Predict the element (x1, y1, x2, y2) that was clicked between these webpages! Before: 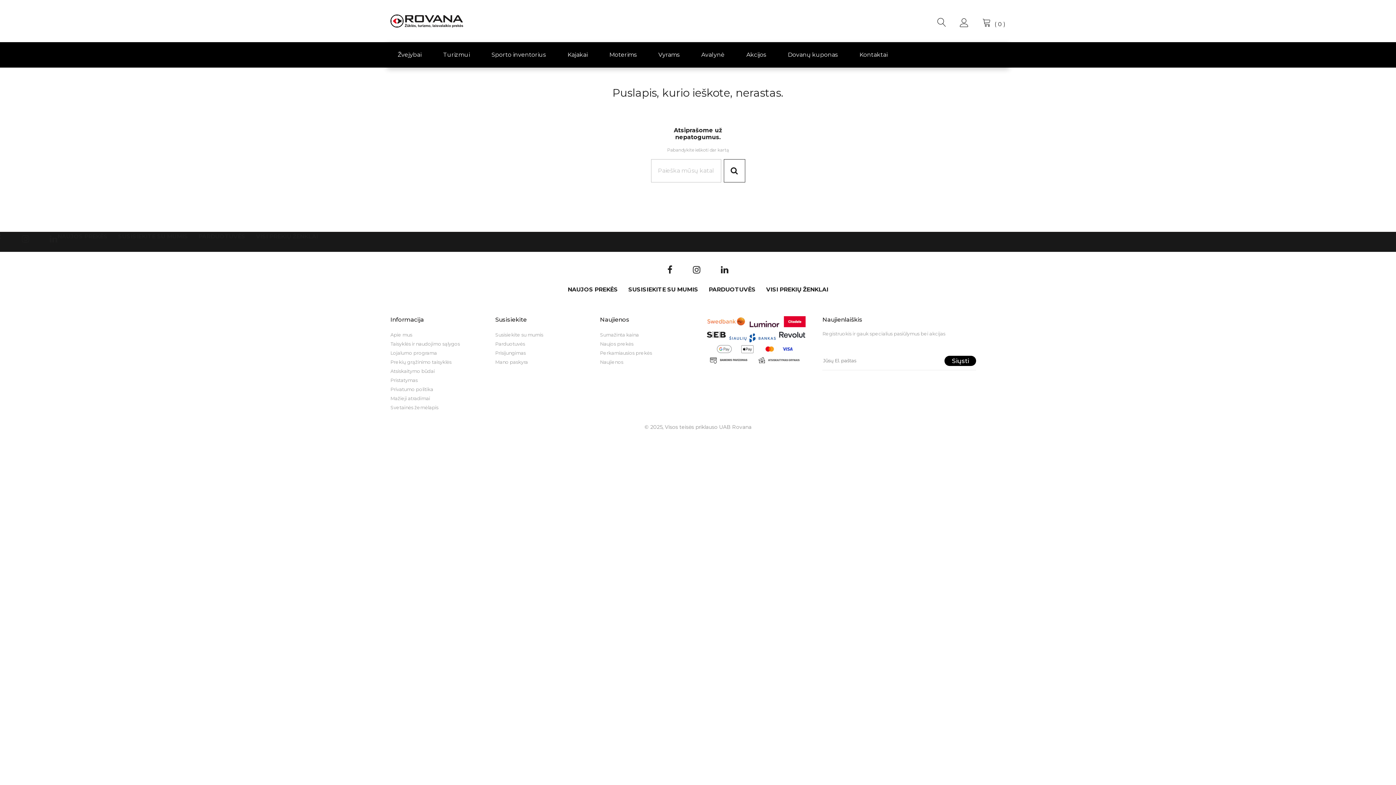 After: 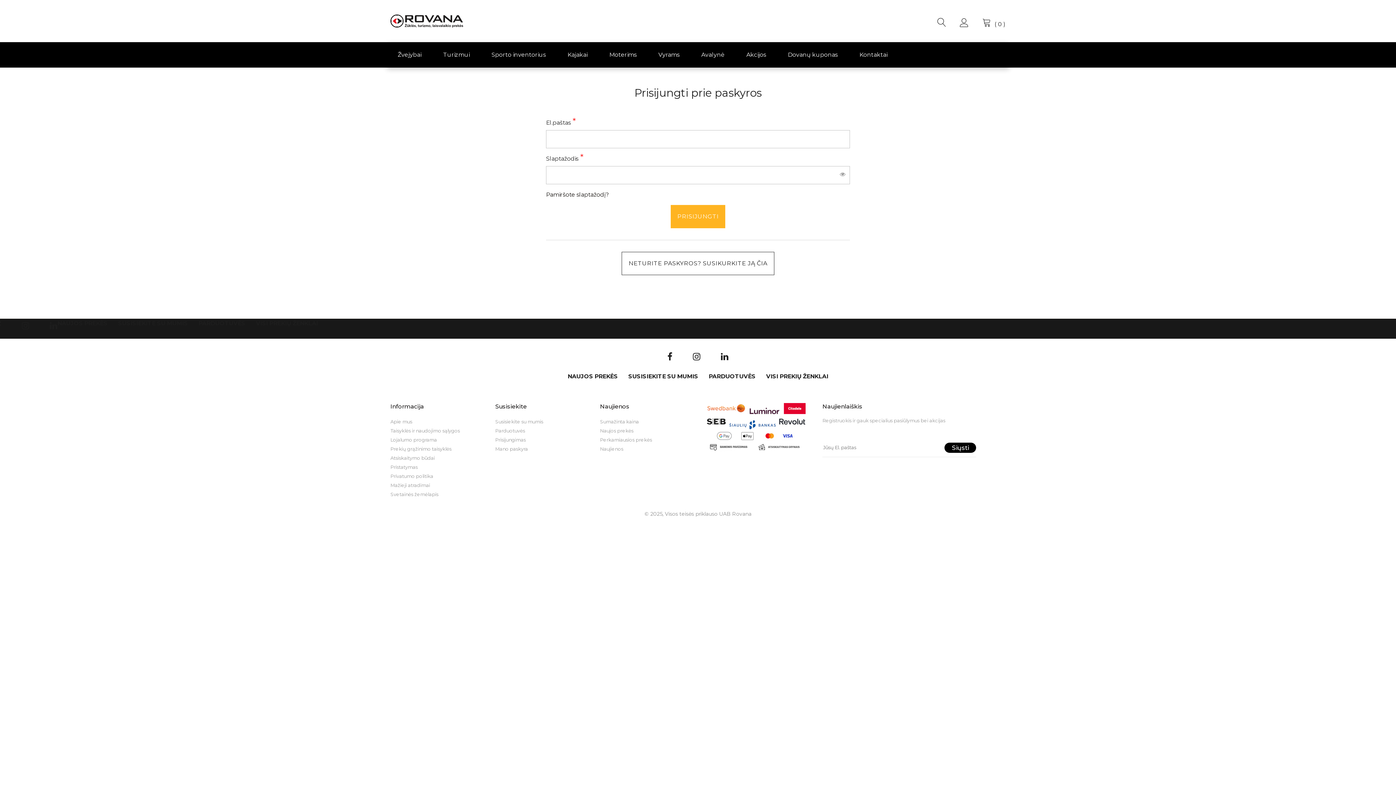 Action: bbox: (495, 359, 528, 365) label: Mano paskyra